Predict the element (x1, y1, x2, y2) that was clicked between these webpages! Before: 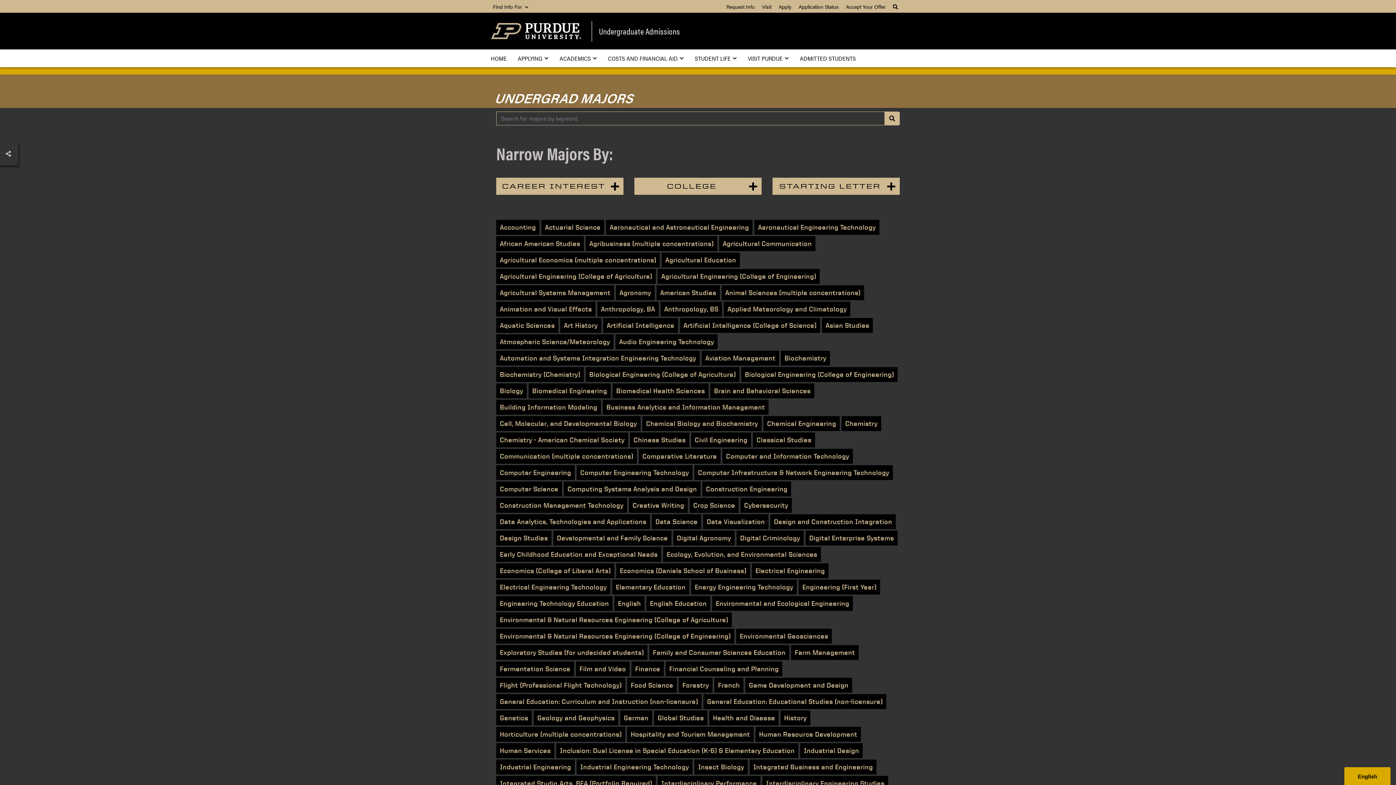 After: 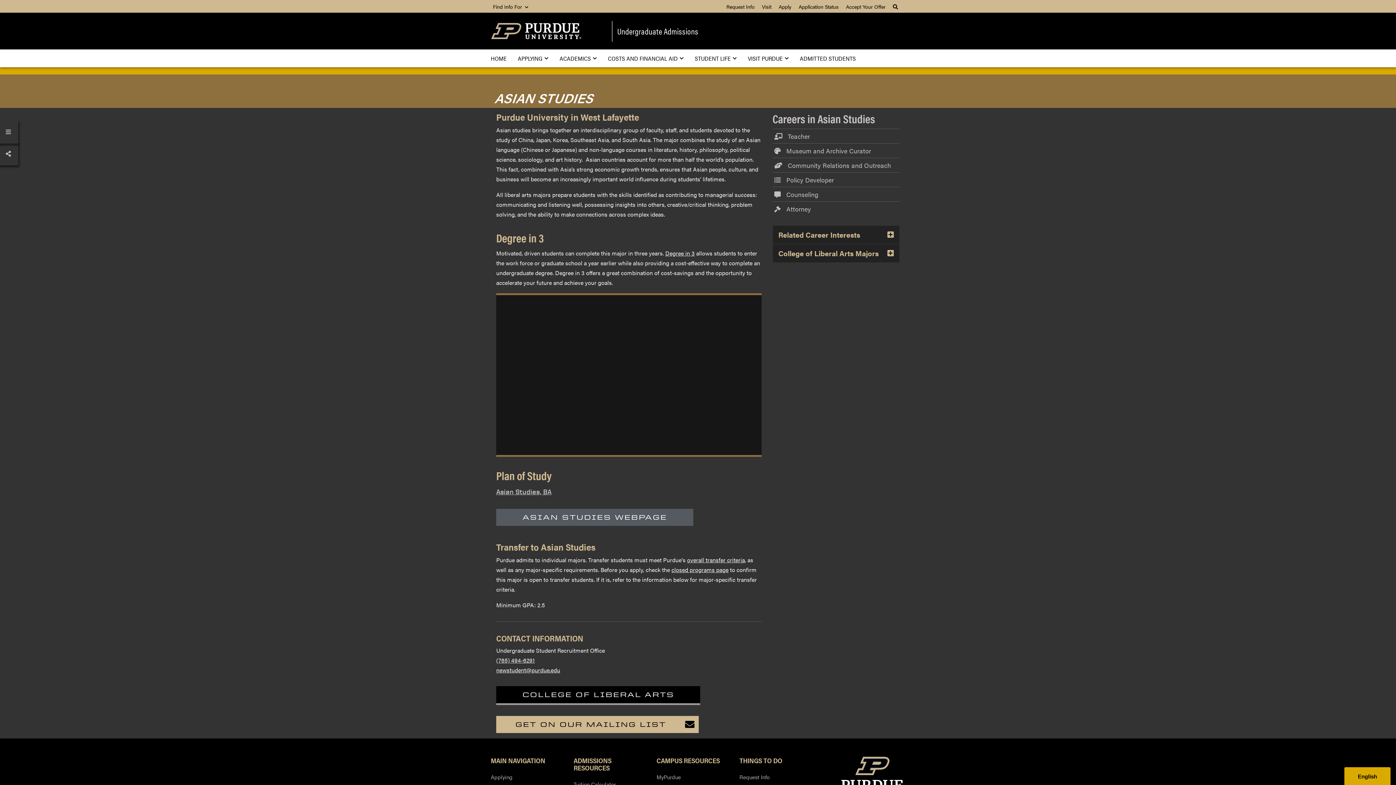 Action: label: Asian Studies bbox: (822, 318, 873, 333)